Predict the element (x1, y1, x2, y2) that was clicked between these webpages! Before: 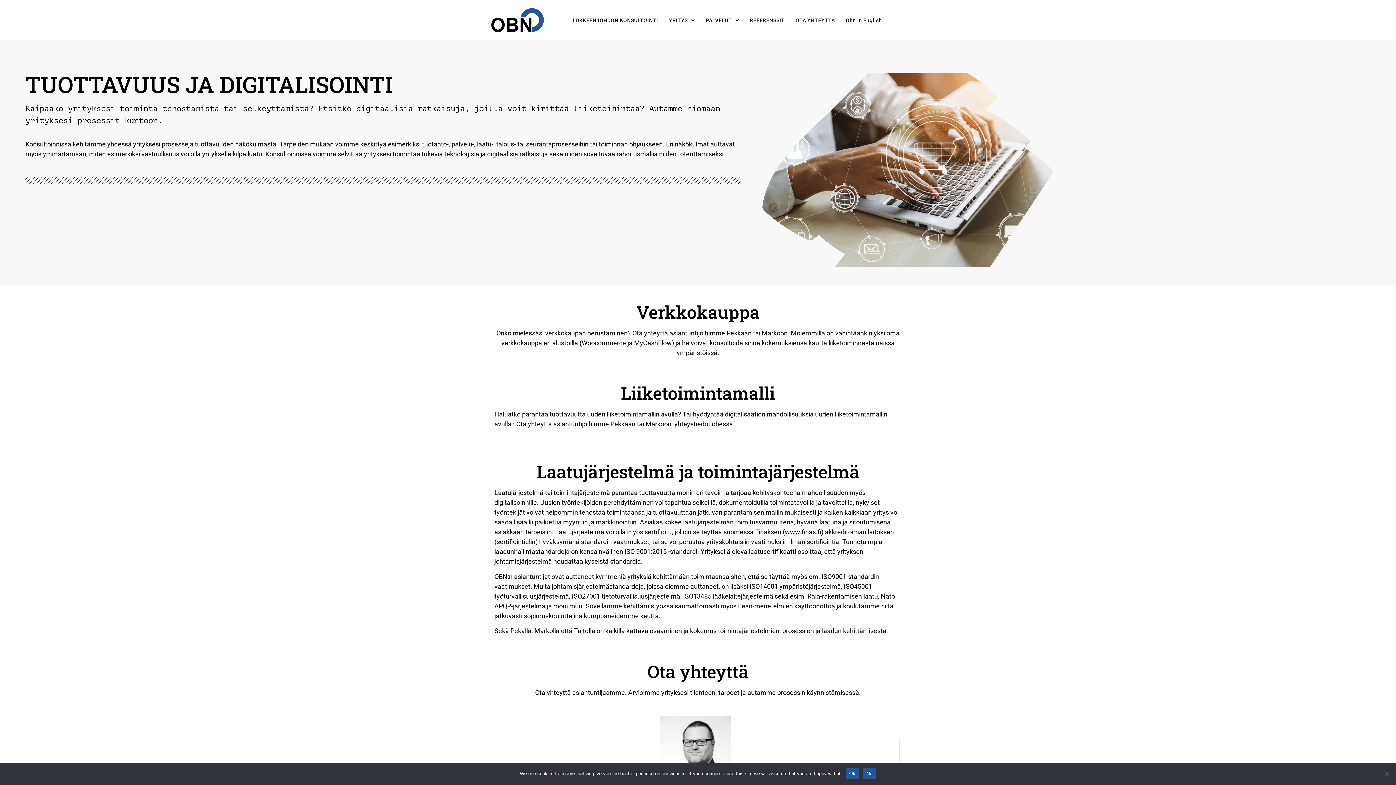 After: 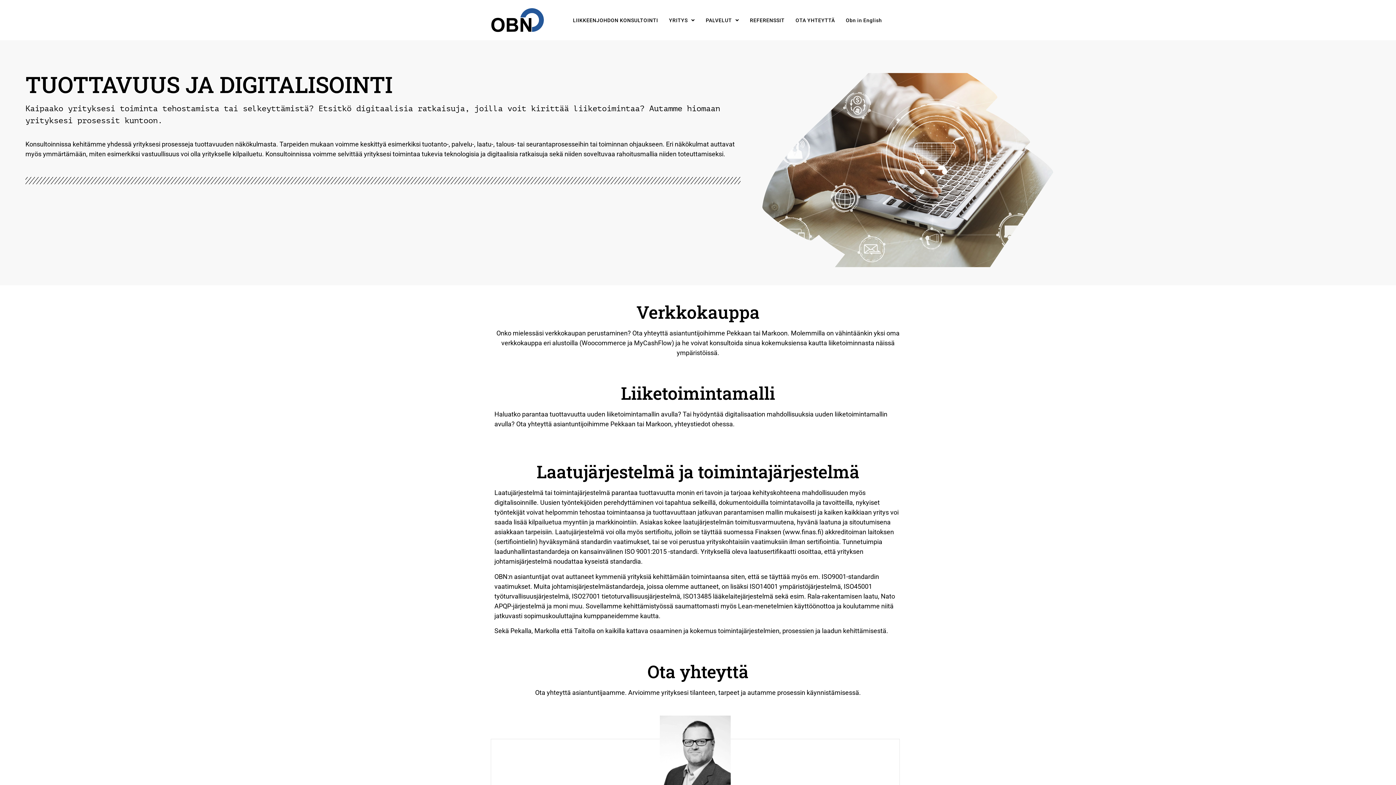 Action: bbox: (863, 768, 876, 779) label: No